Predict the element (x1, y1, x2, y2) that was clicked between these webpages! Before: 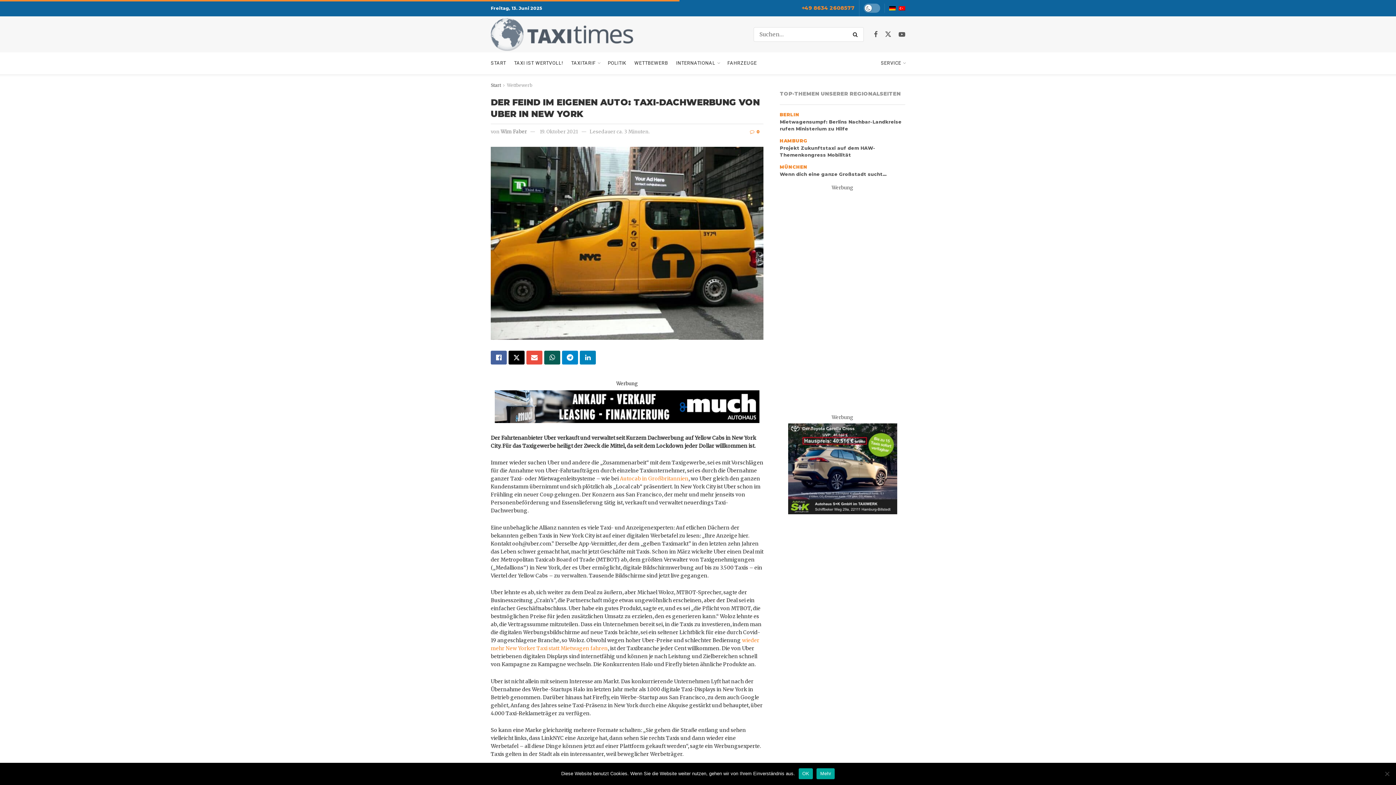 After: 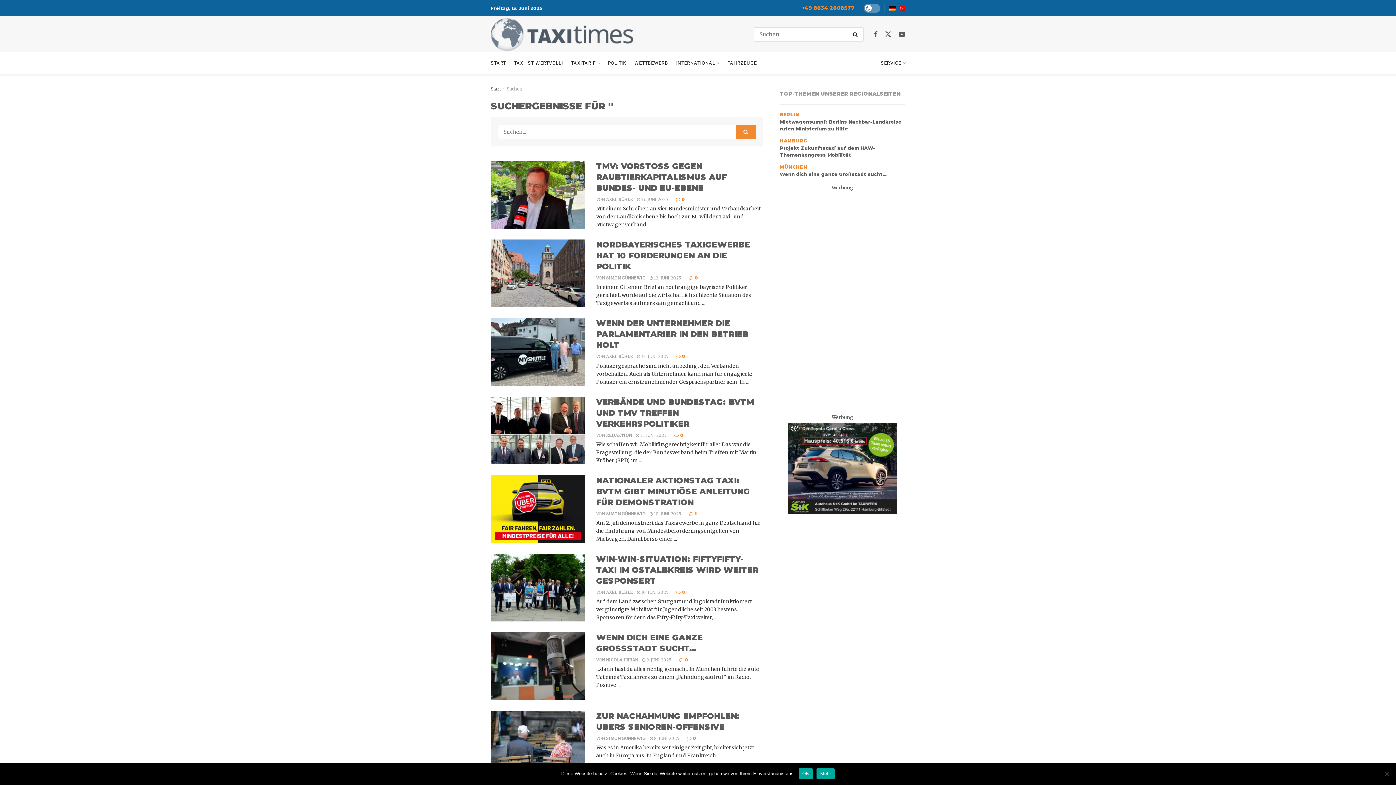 Action: label: Search Button bbox: (849, 27, 864, 41)